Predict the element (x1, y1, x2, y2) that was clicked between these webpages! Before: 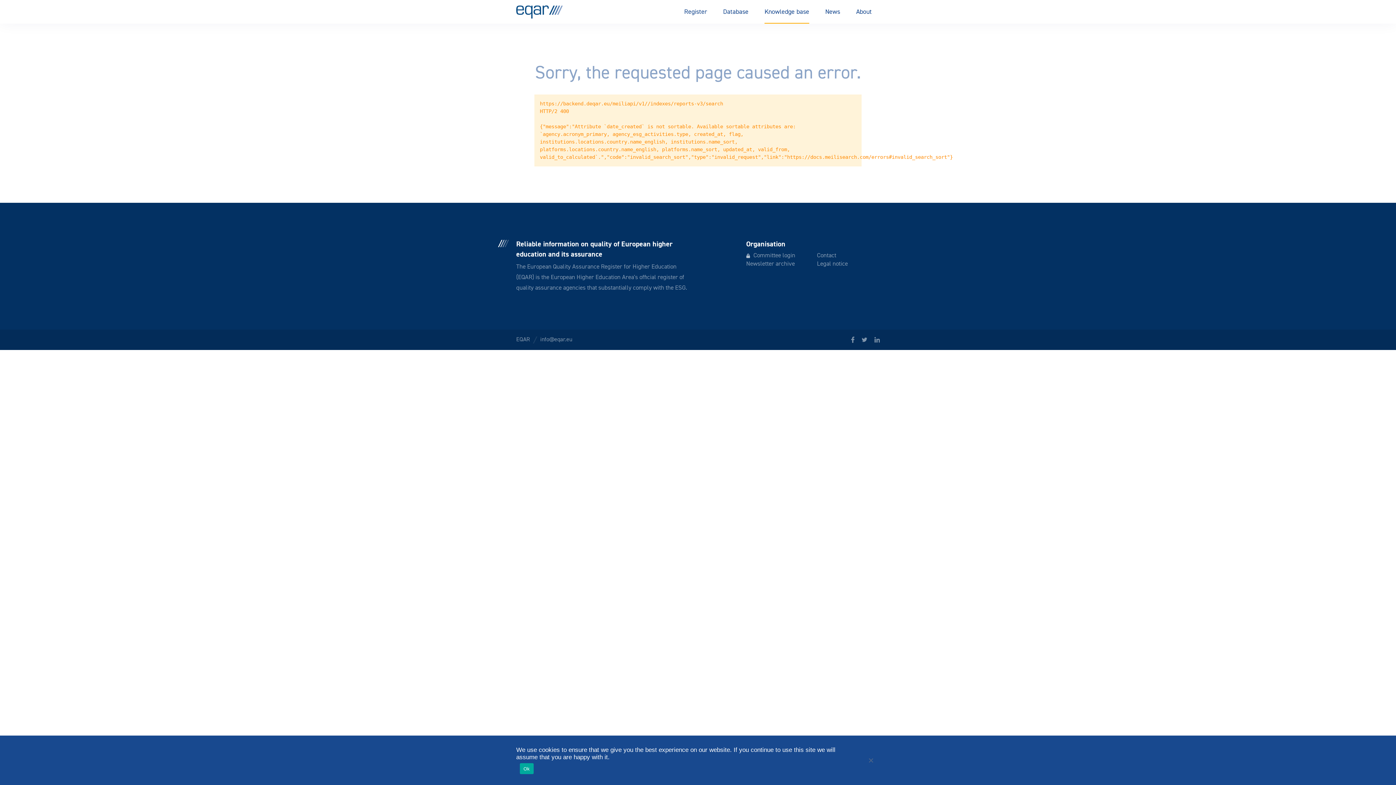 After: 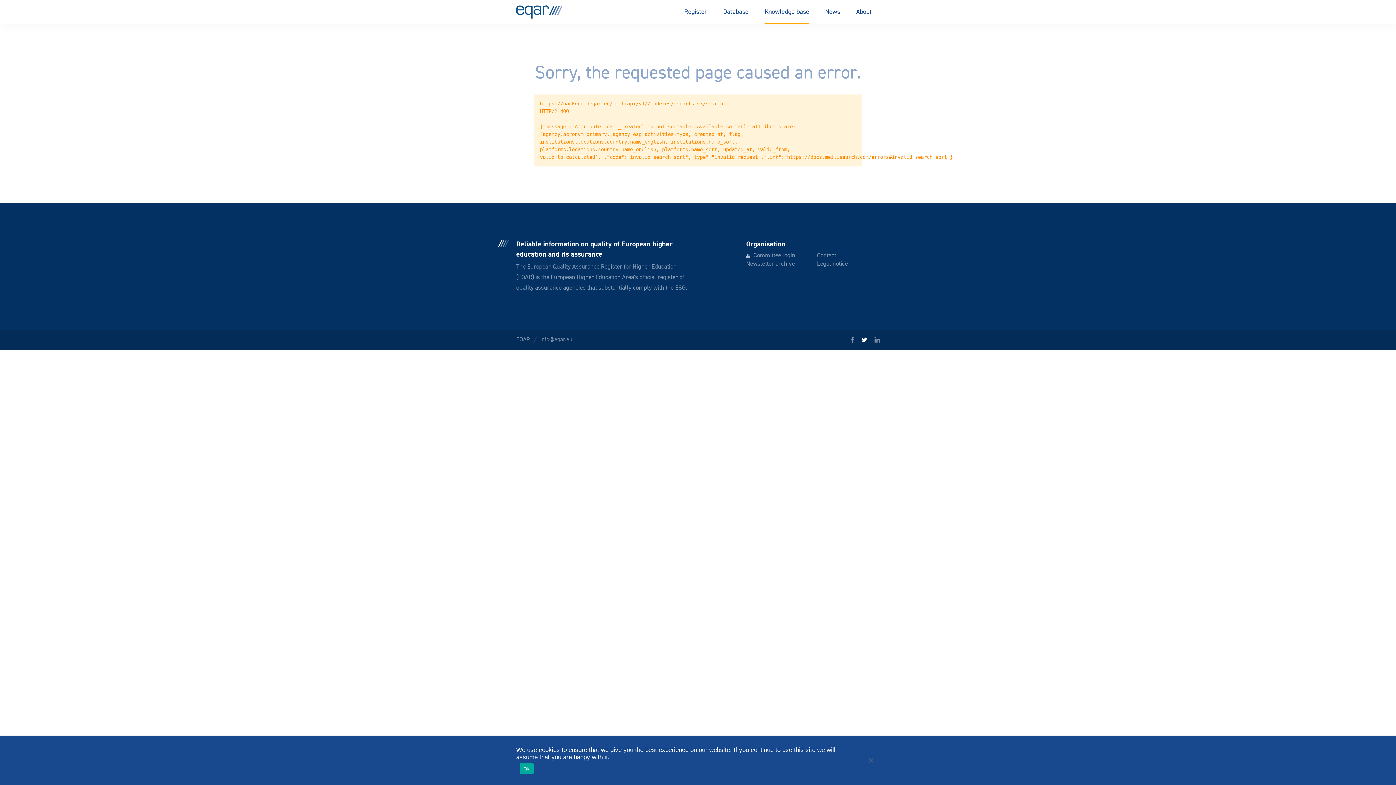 Action: bbox: (861, 335, 867, 344) label: Twitter